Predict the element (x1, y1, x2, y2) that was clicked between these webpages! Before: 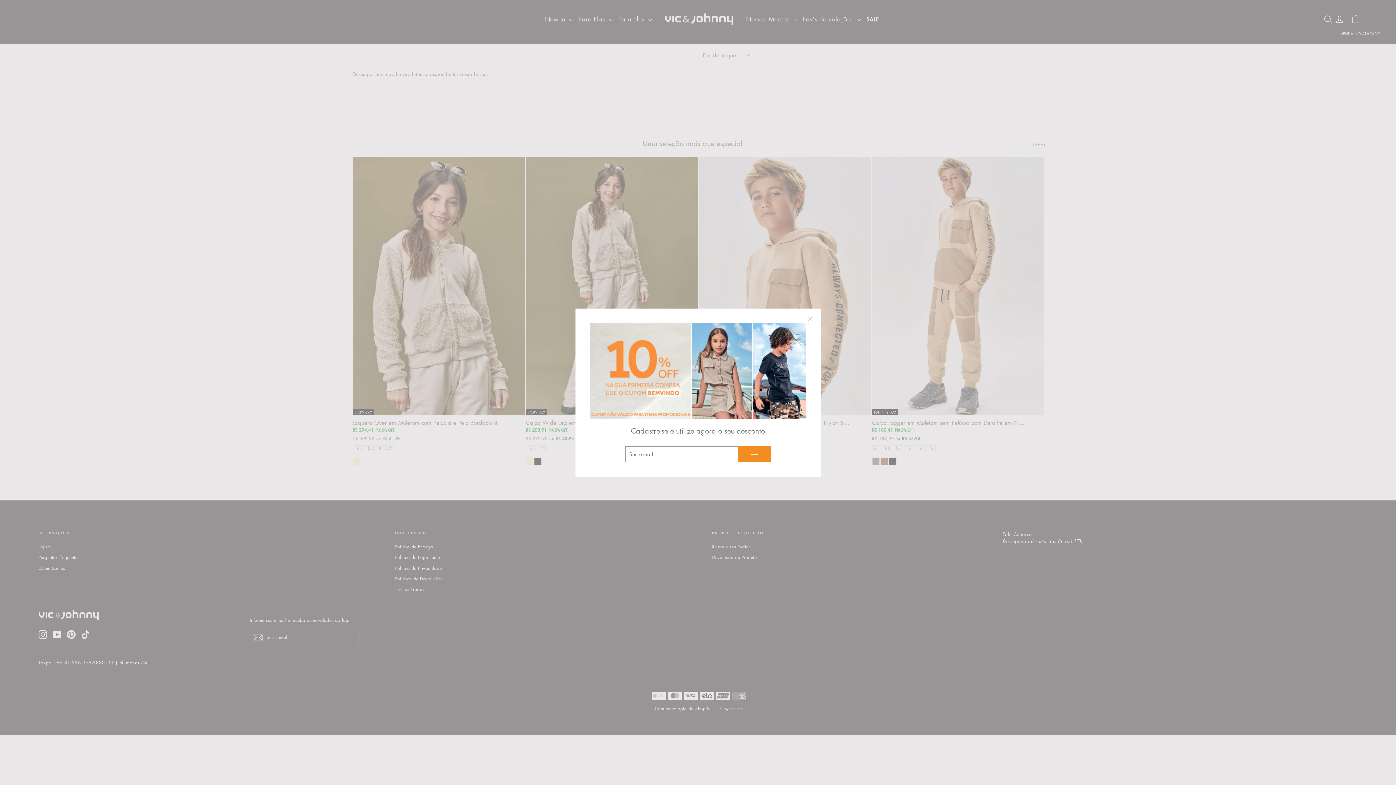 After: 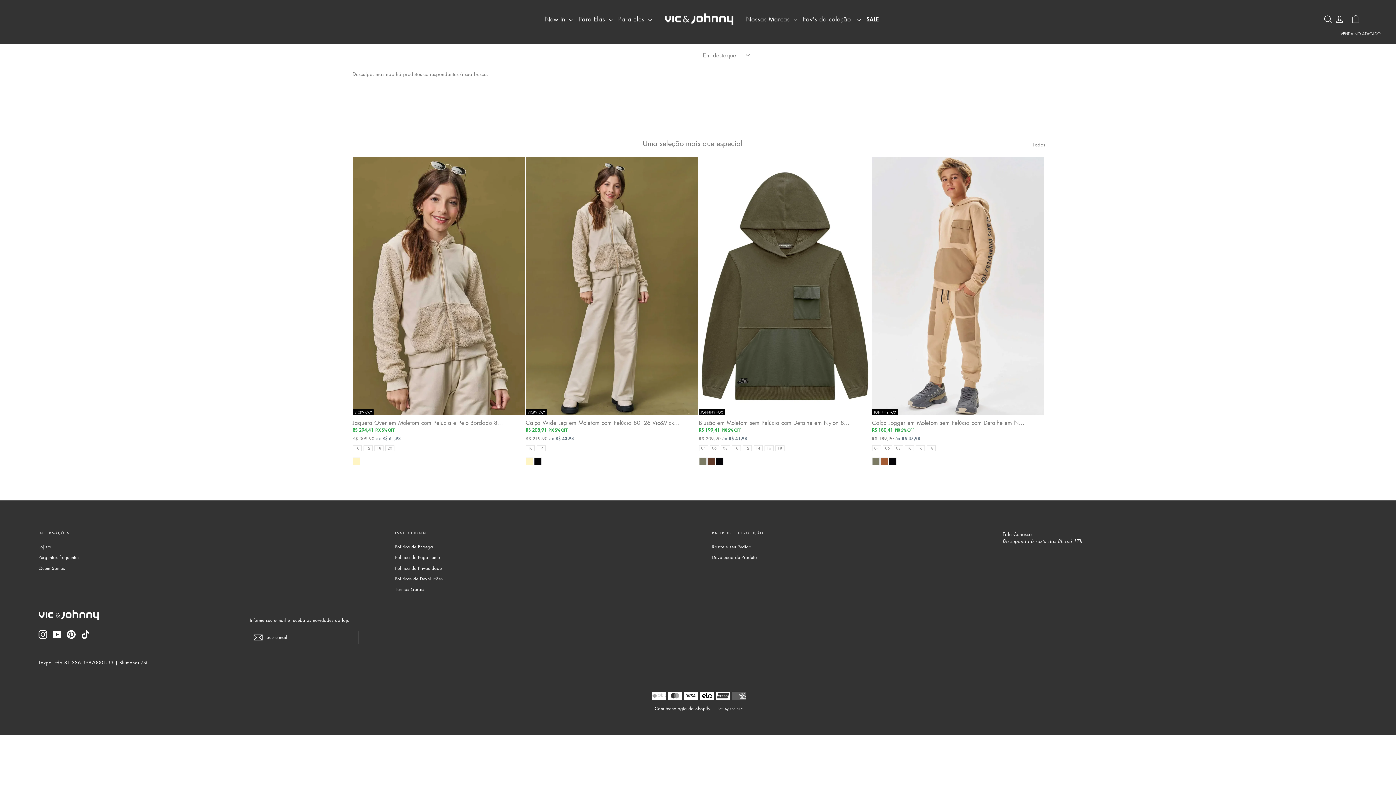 Action: label: "Fechar (Esc)" bbox: (803, 312, 817, 326)